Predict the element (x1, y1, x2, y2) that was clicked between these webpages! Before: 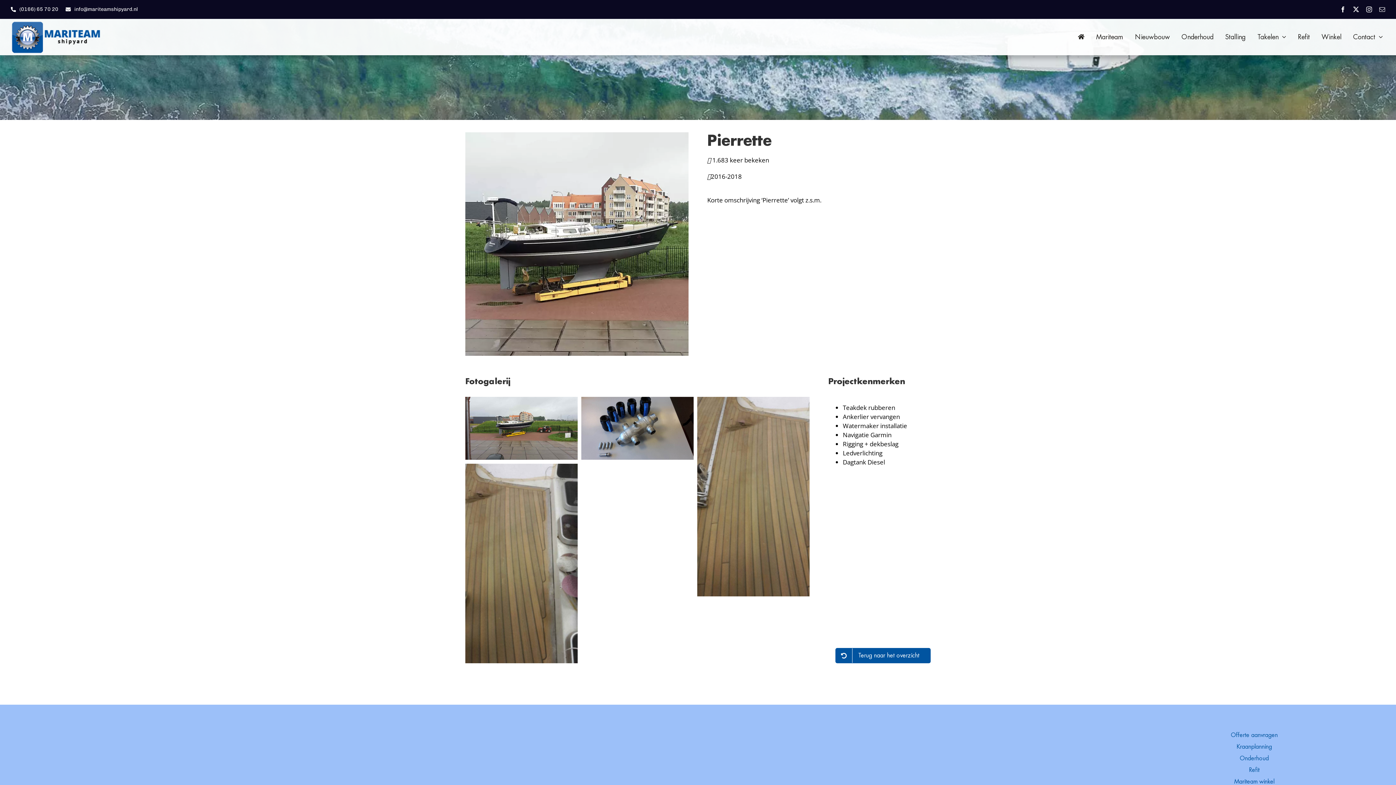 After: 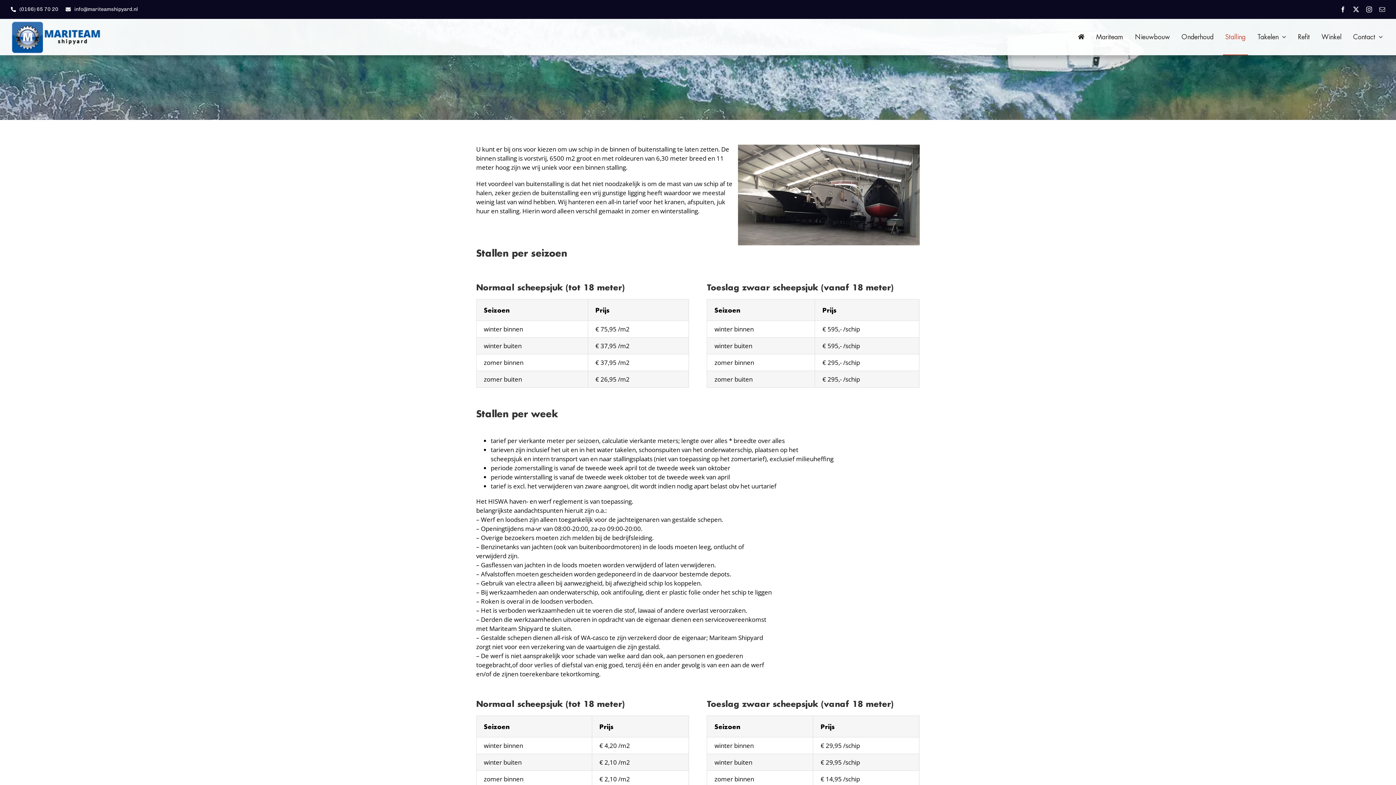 Action: label: Stalling bbox: (1223, 18, 1248, 55)